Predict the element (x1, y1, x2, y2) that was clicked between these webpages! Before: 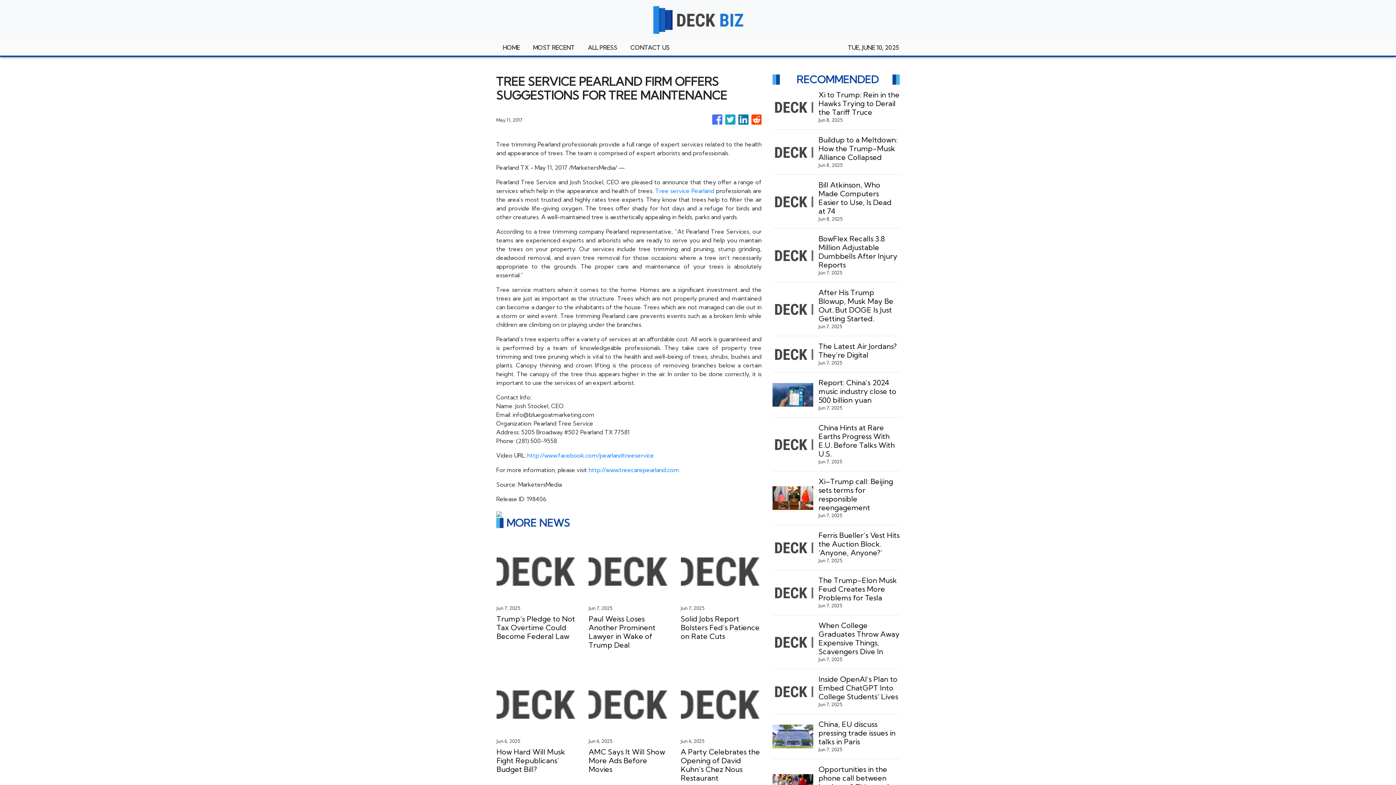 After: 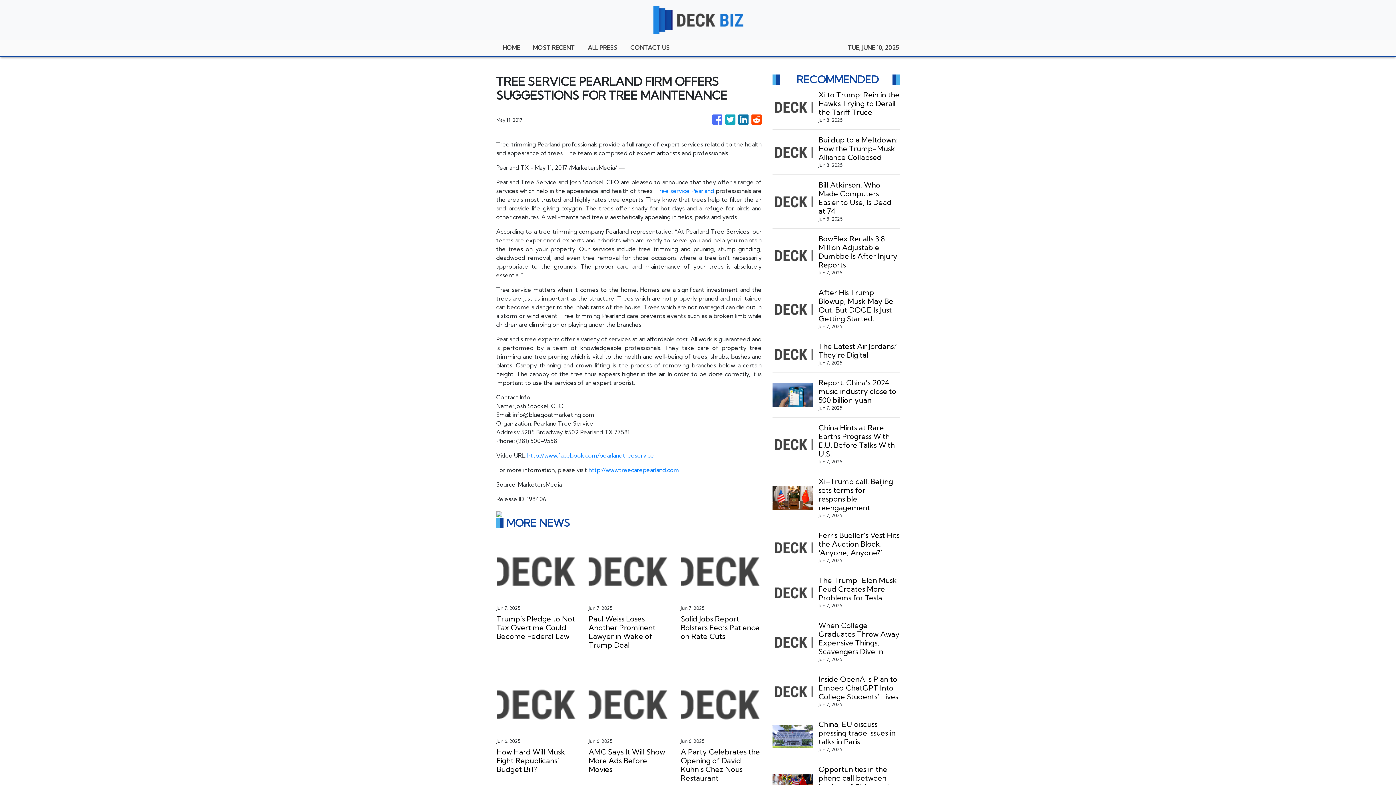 Action: bbox: (712, 110, 722, 128)